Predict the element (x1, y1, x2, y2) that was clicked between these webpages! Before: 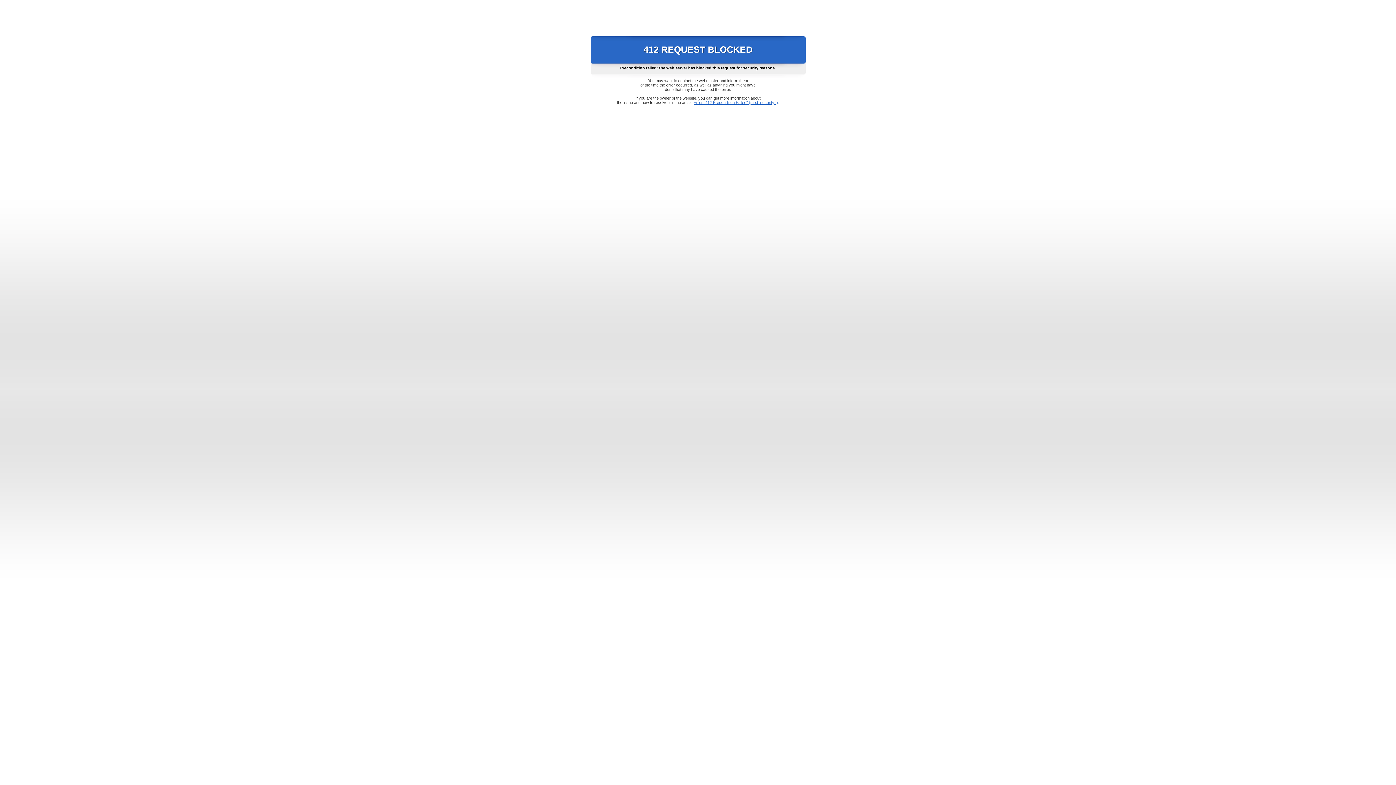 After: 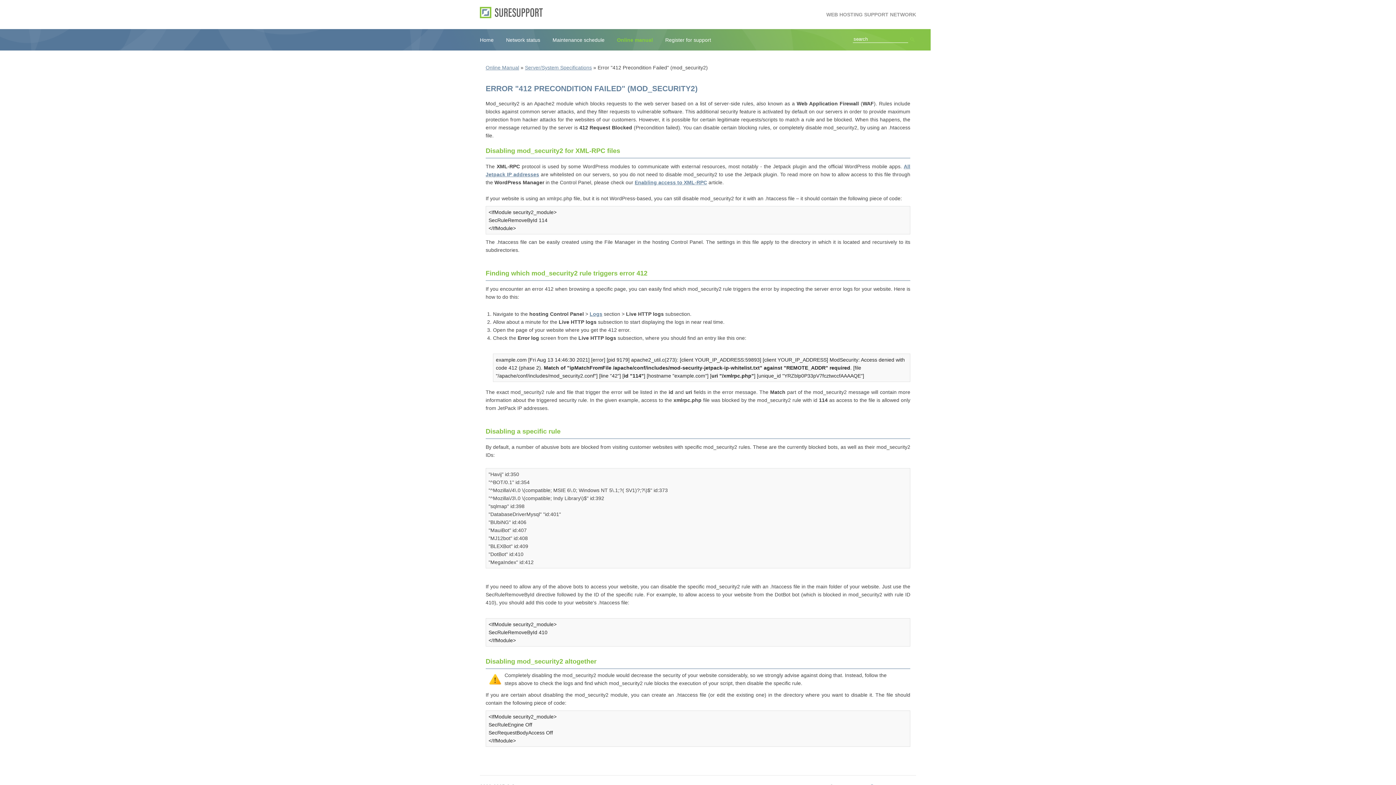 Action: label: Error "412 Precondition Failed" (mod_security2) bbox: (693, 100, 778, 104)